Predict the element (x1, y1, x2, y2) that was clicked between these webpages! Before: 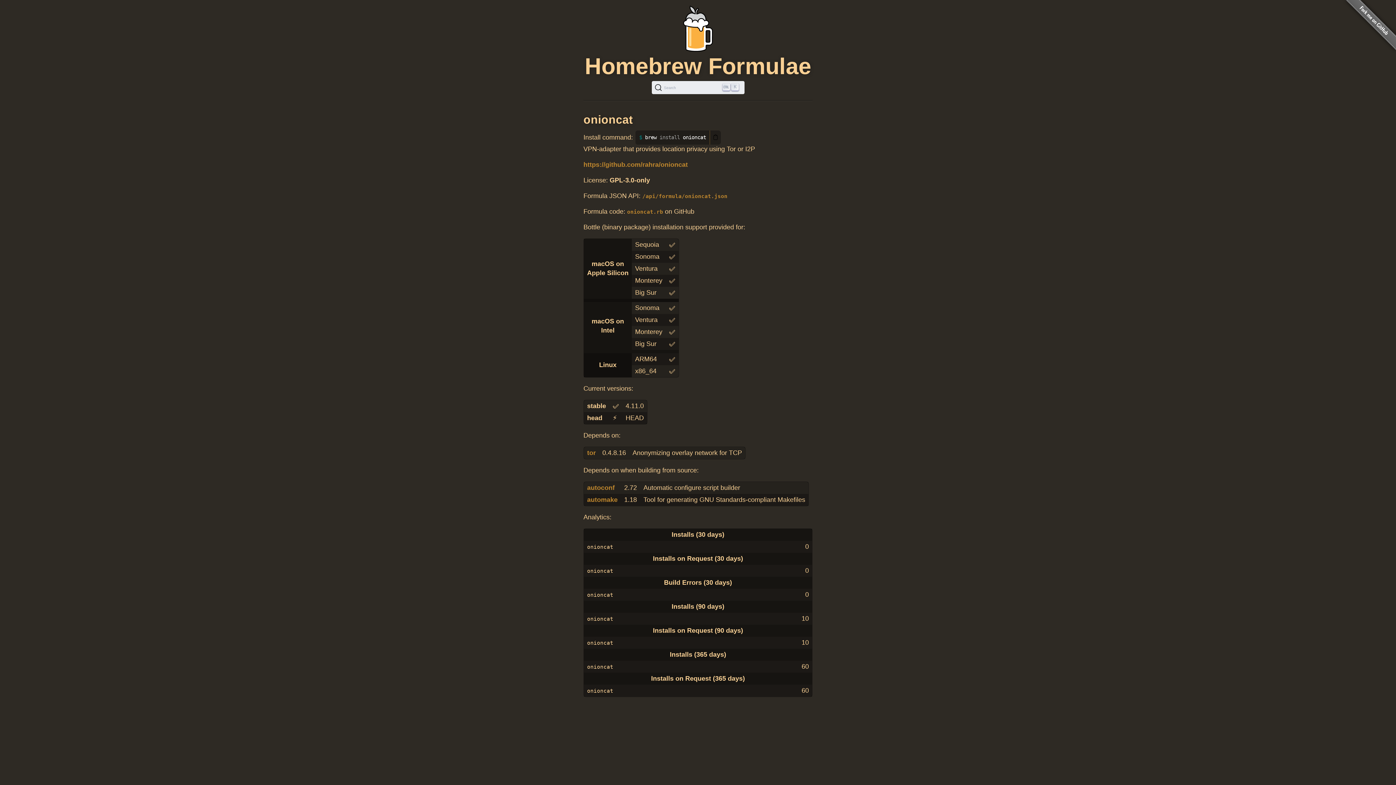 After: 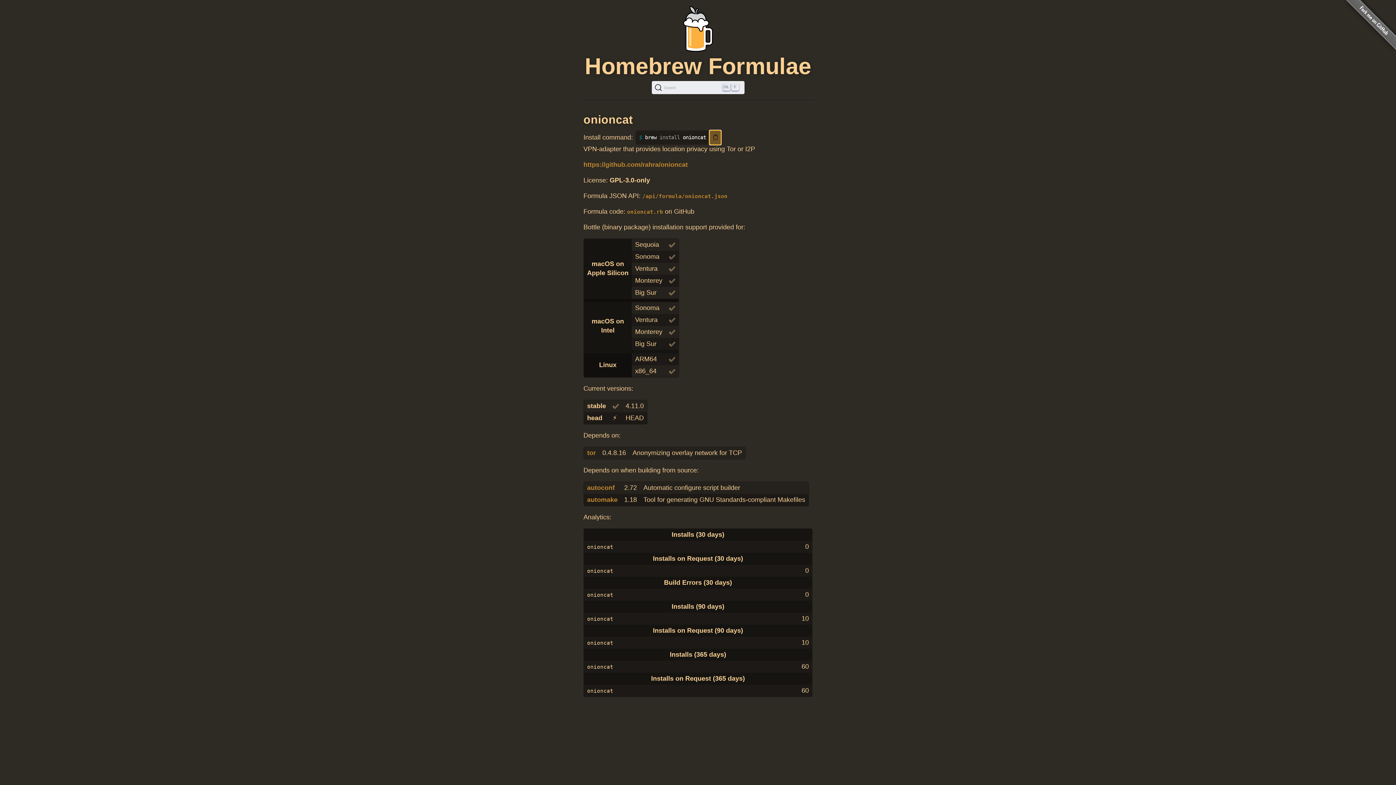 Action: bbox: (709, 130, 721, 144) label: Copy to clipboard